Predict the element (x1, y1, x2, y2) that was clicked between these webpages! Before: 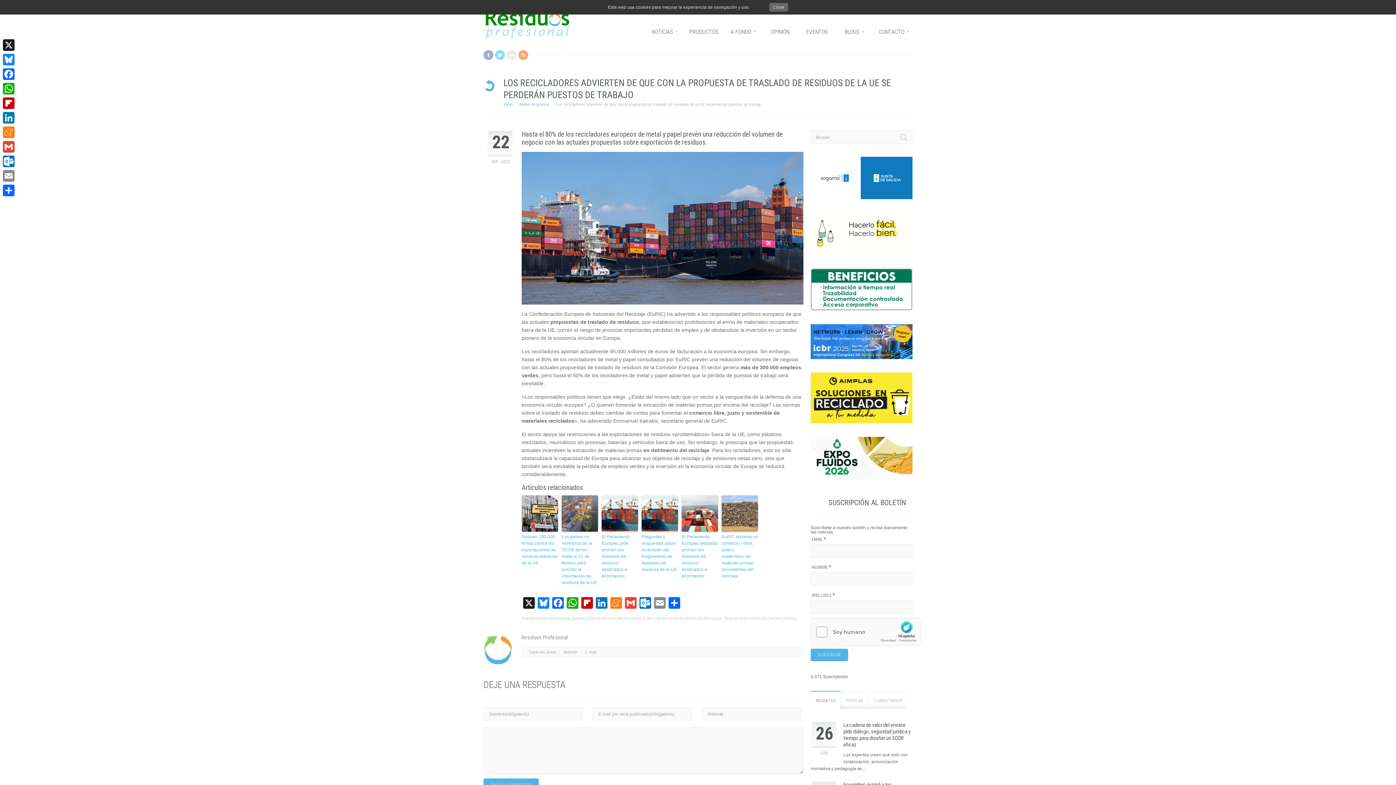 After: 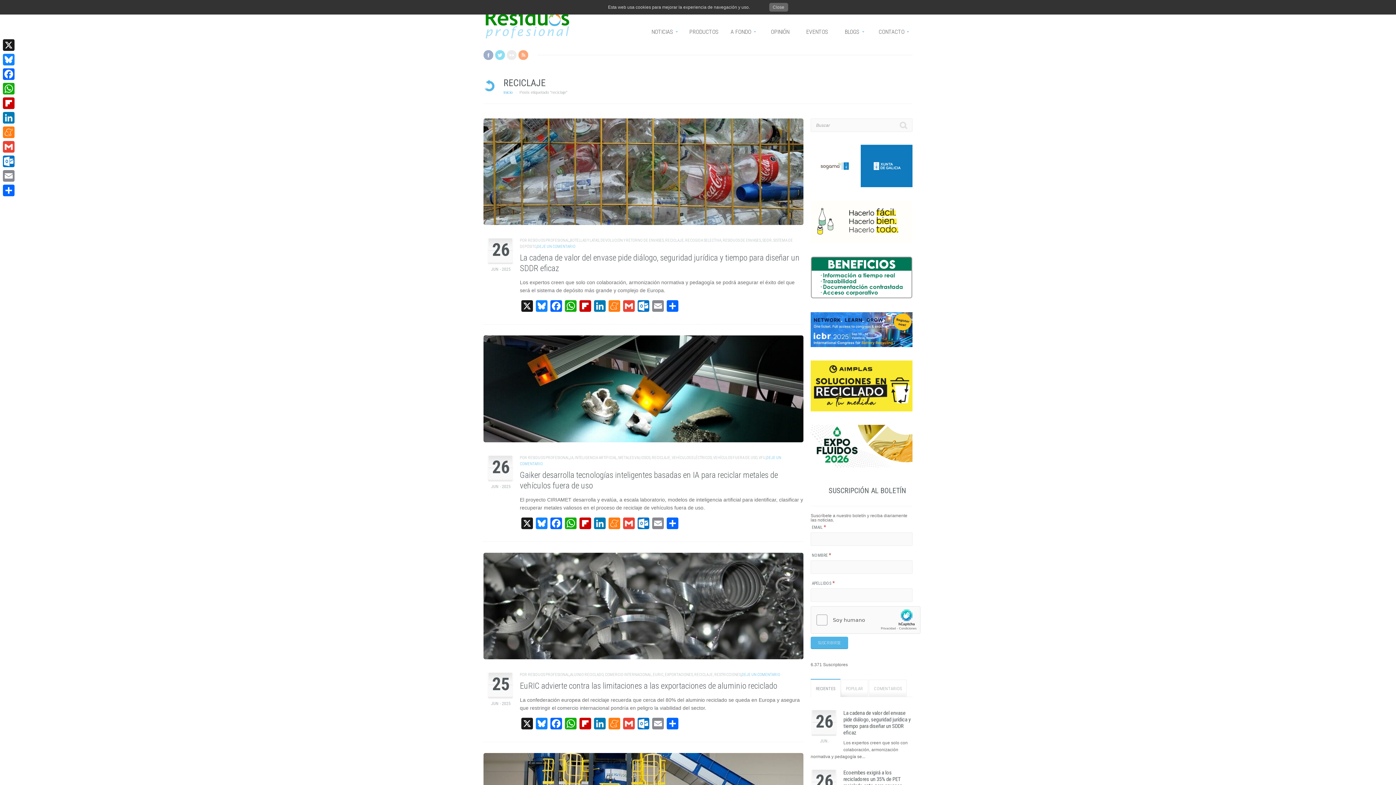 Action: bbox: (704, 616, 722, 621) label: RECICLAJE